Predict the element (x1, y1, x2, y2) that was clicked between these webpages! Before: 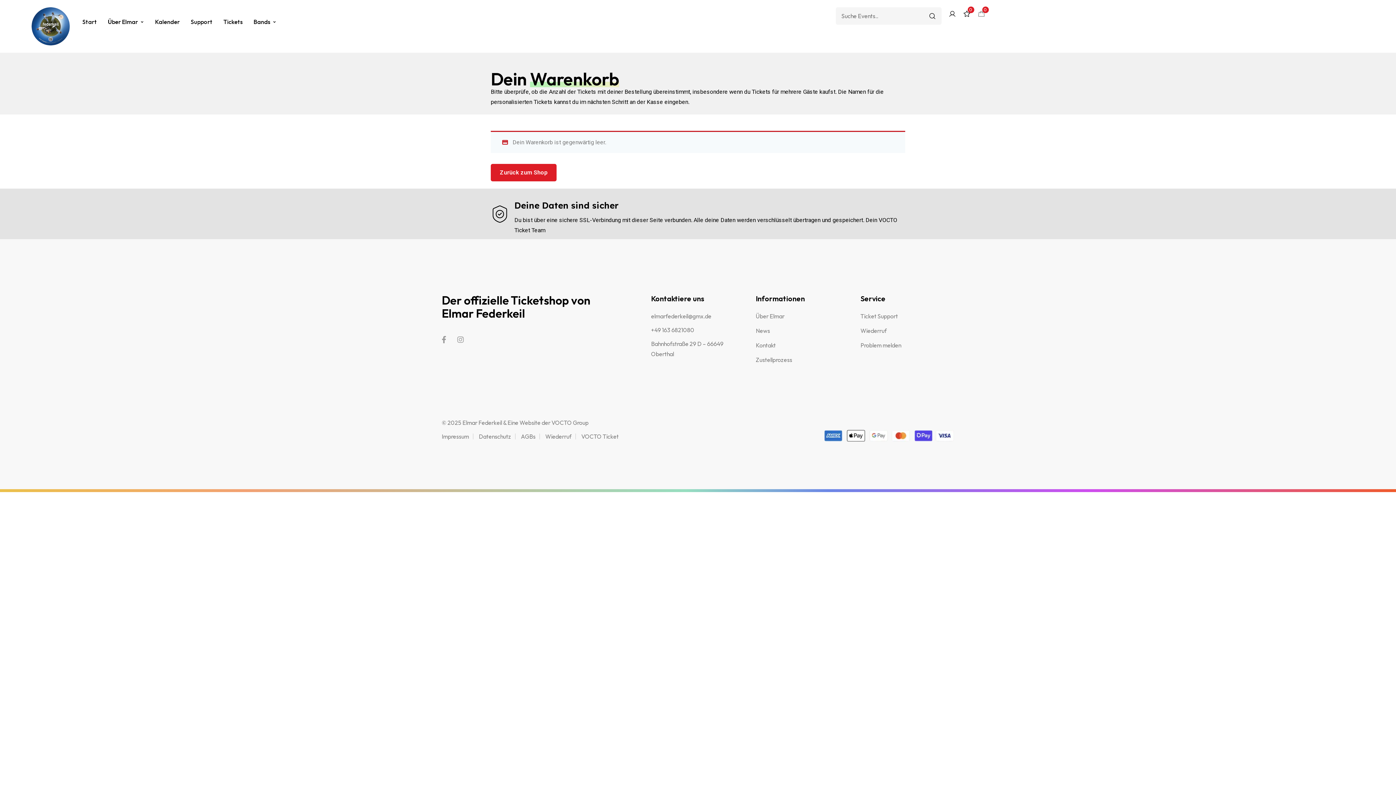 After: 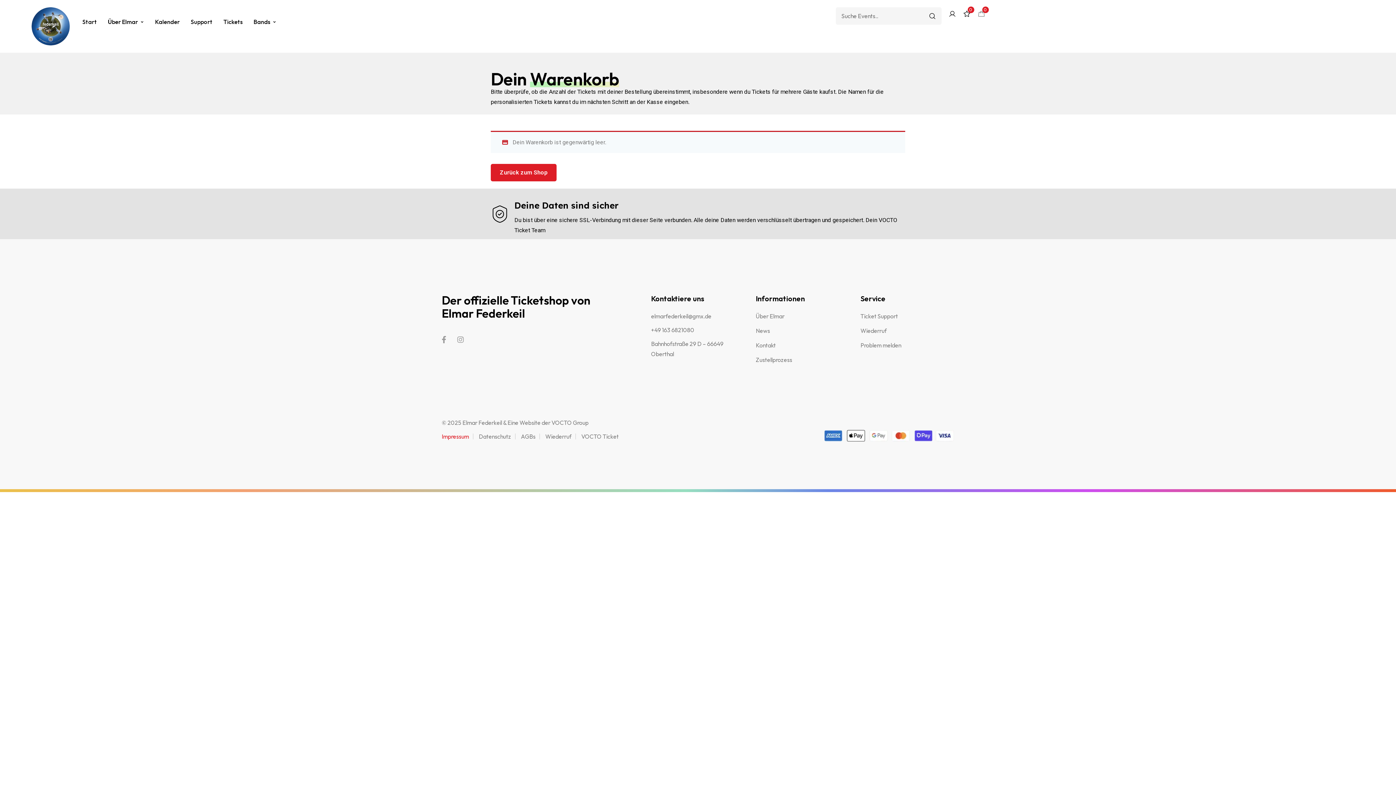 Action: label: Impressum bbox: (441, 433, 469, 440)